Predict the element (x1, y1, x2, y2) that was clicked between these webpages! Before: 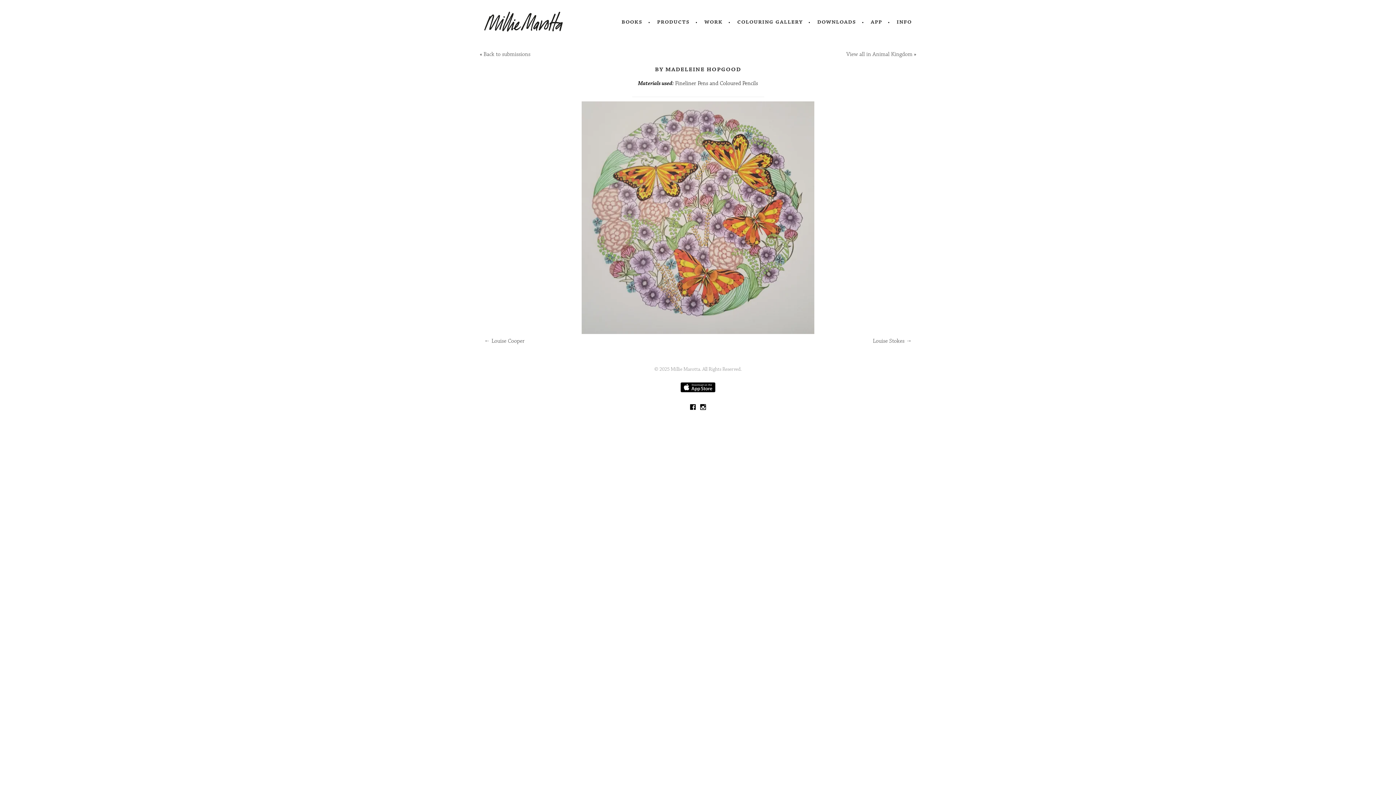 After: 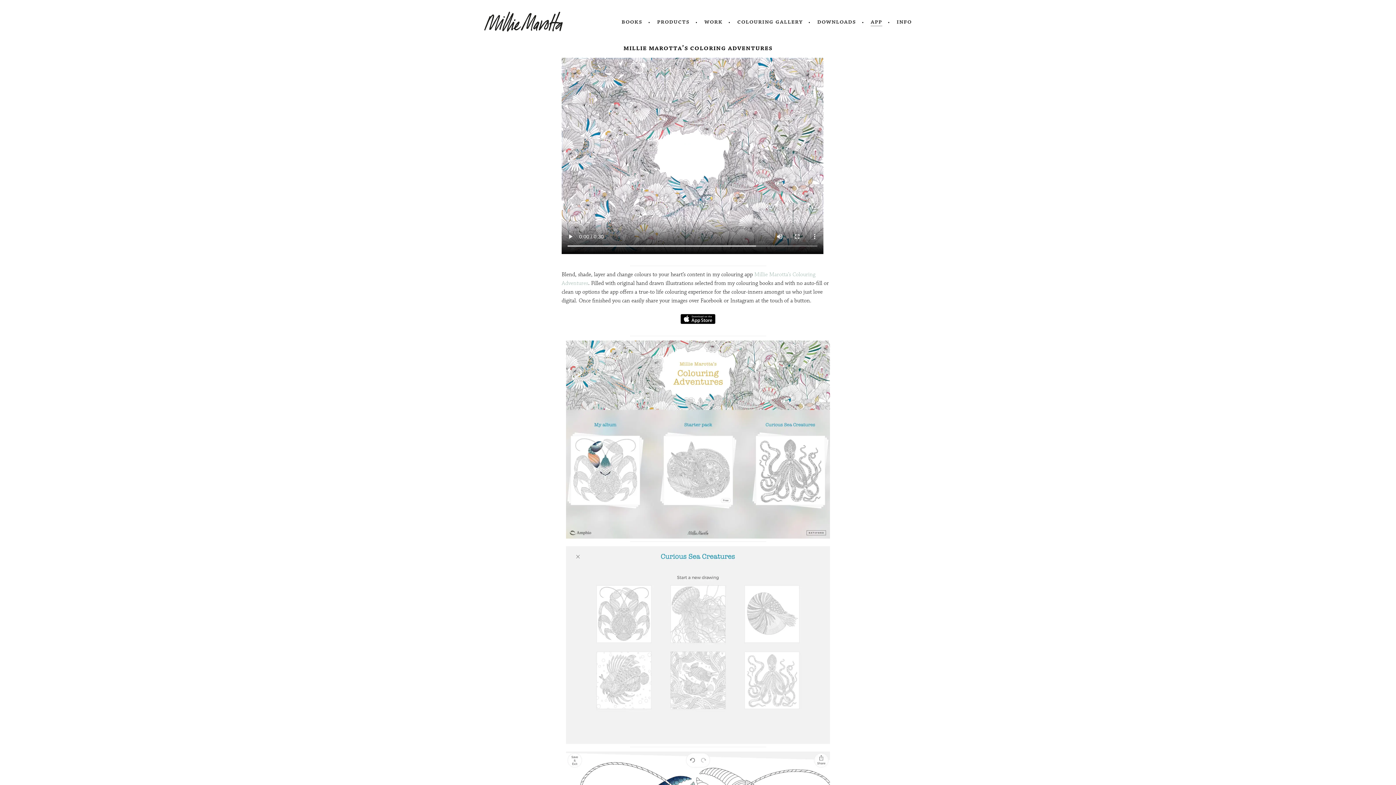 Action: label: app bbox: (870, 17, 882, 26)